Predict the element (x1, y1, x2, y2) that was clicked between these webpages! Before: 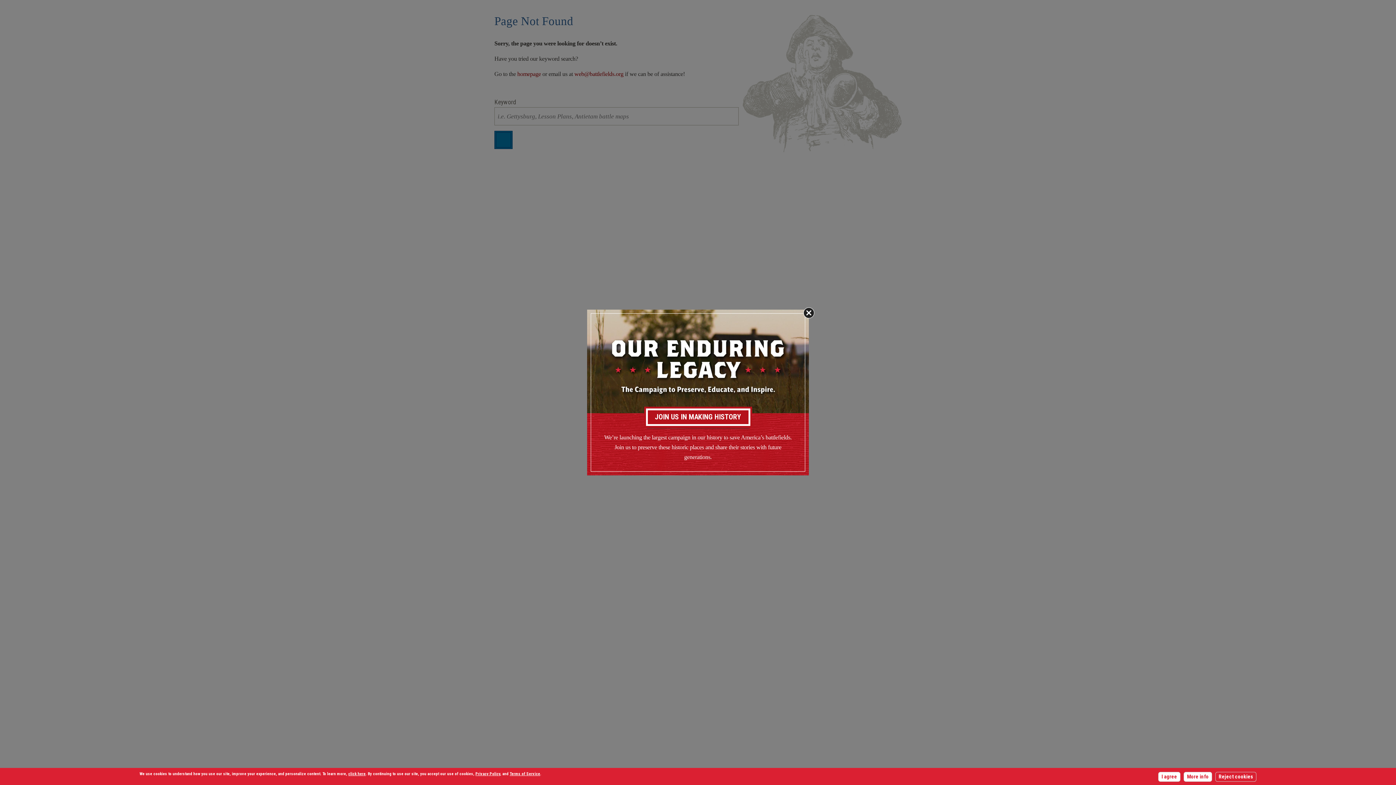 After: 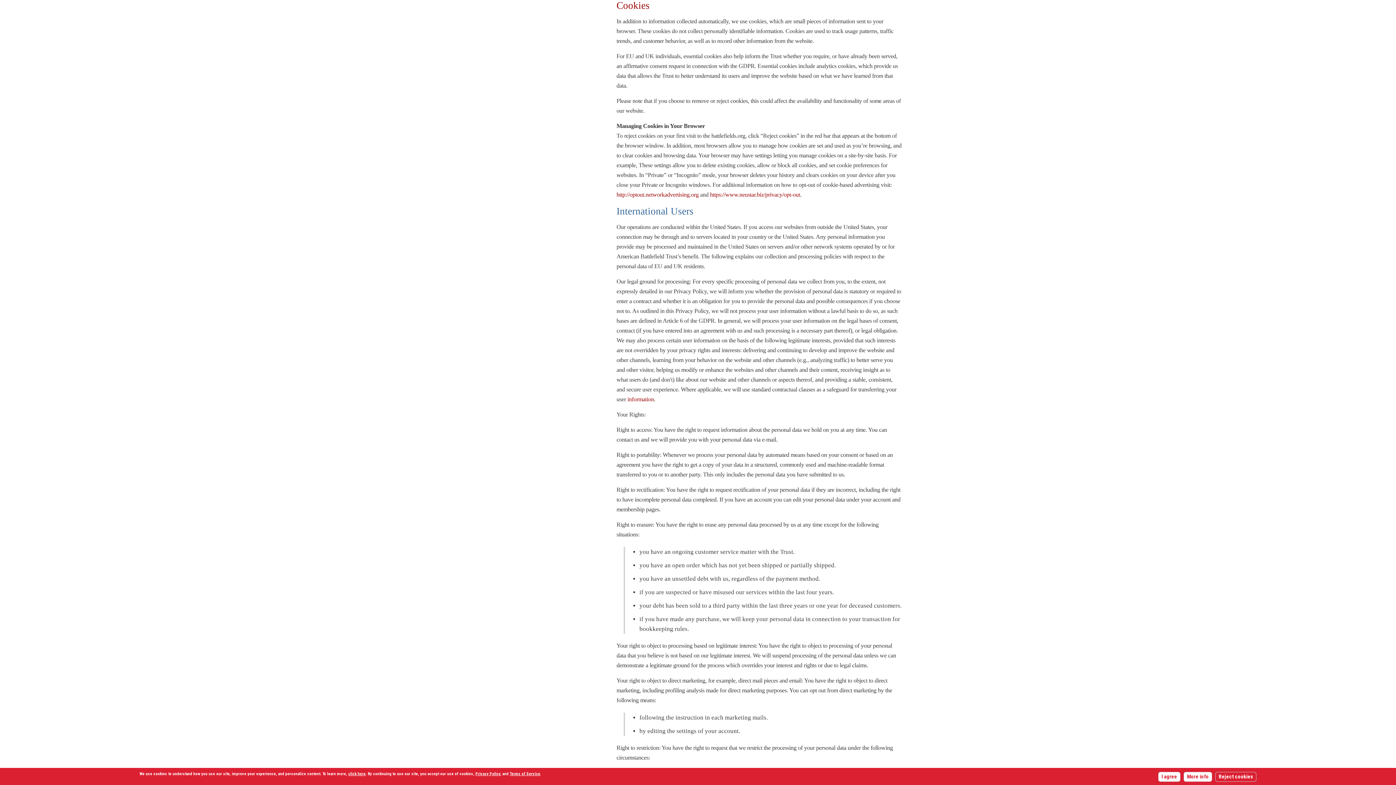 Action: label: click here bbox: (348, 772, 365, 776)